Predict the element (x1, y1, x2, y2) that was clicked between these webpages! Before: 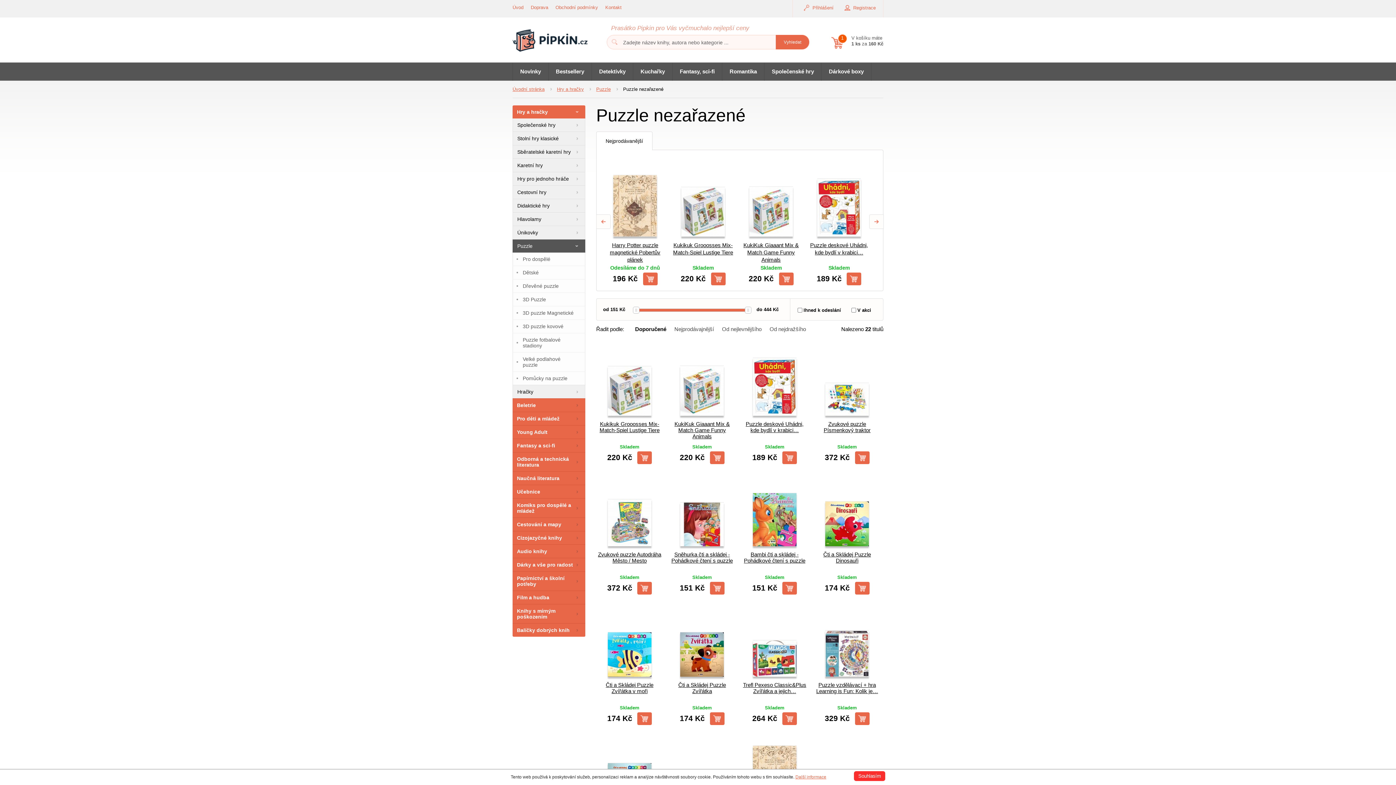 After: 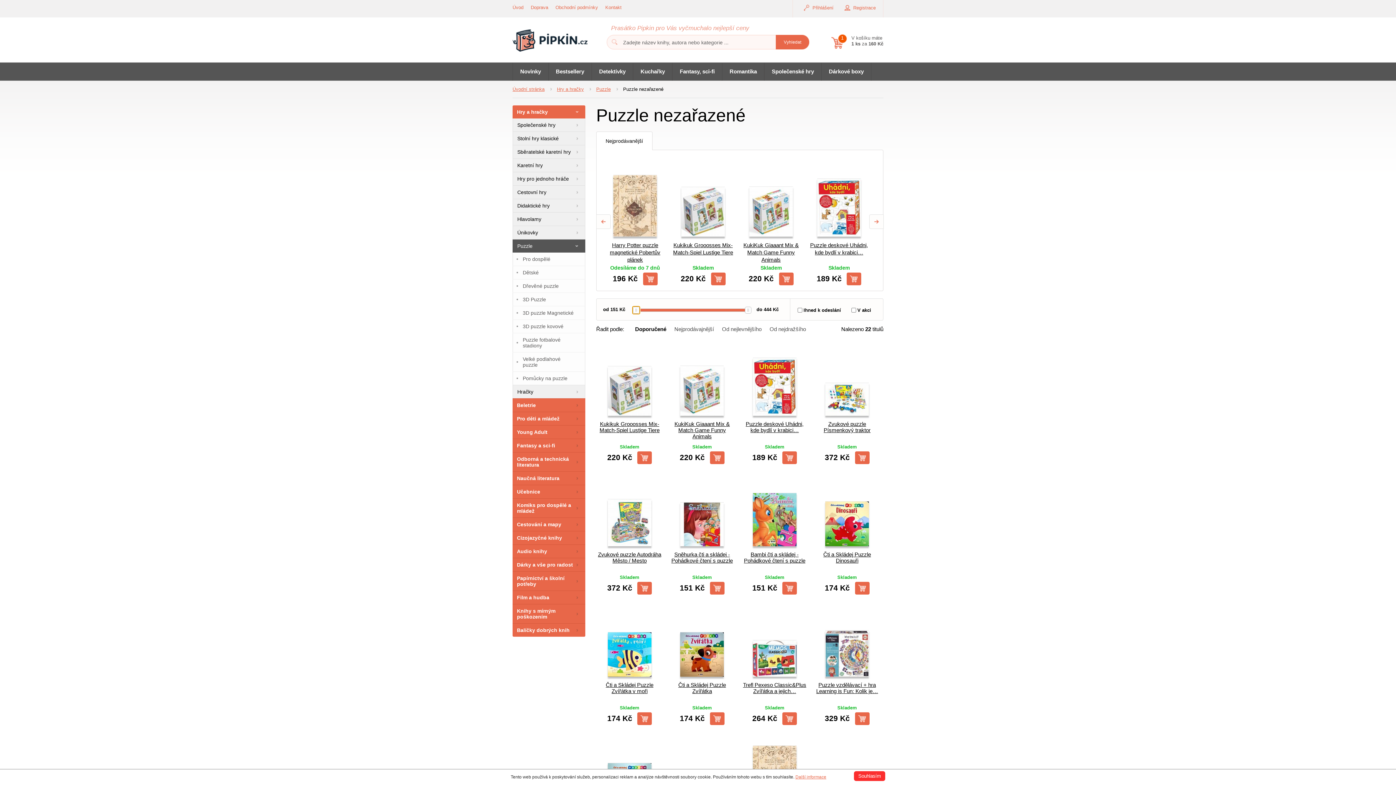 Action: bbox: (633, 306, 639, 313)